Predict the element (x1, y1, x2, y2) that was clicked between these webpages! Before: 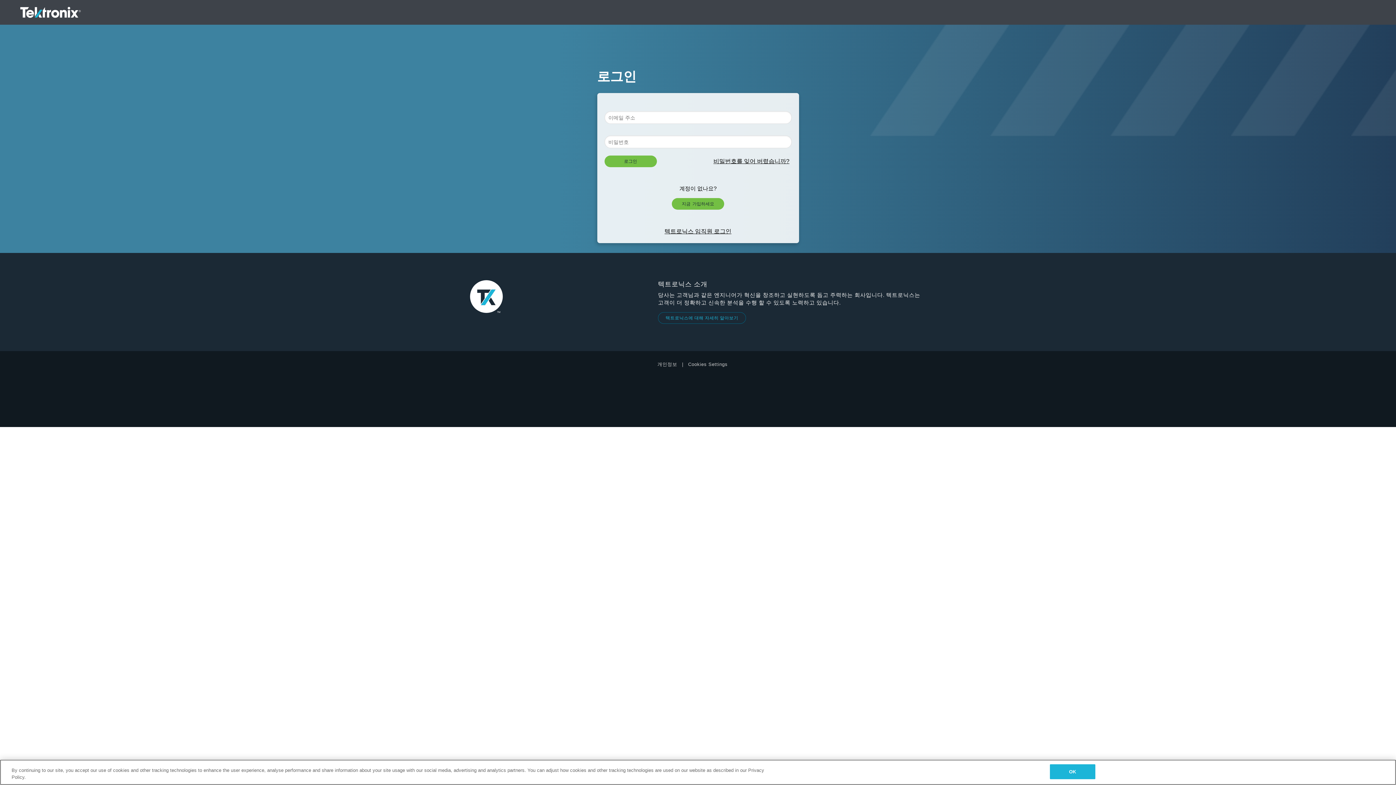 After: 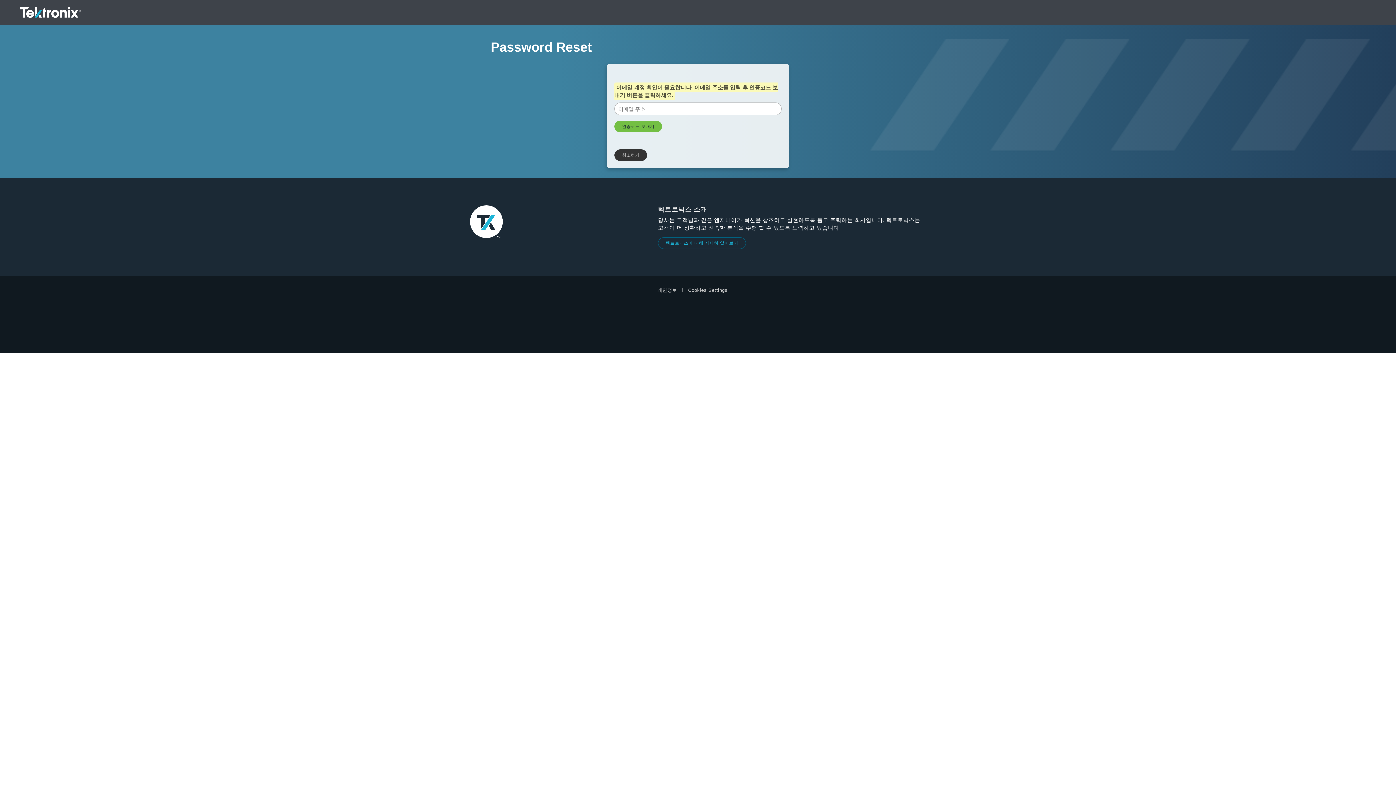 Action: label: 비밀번호를 잊어 버렸습니까? bbox: (711, 157, 791, 165)